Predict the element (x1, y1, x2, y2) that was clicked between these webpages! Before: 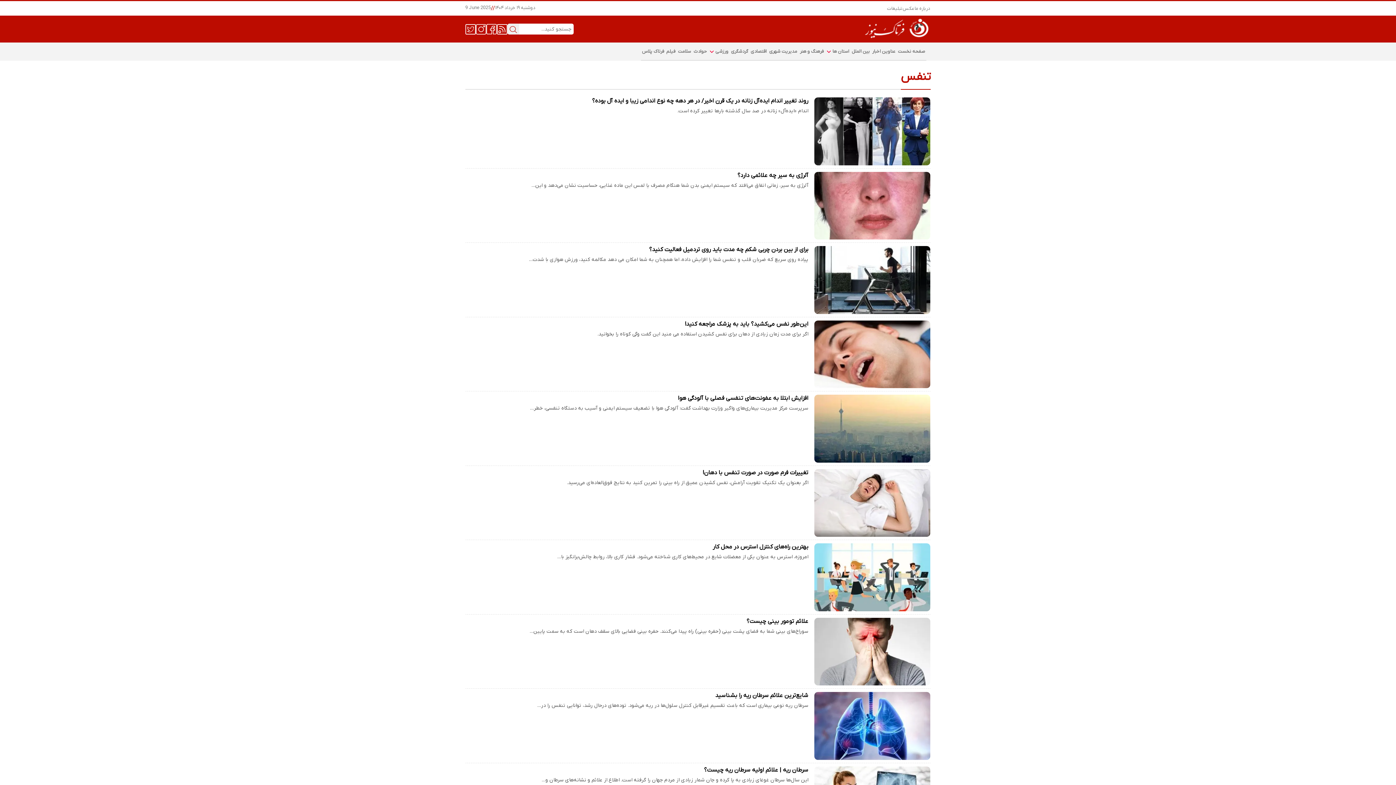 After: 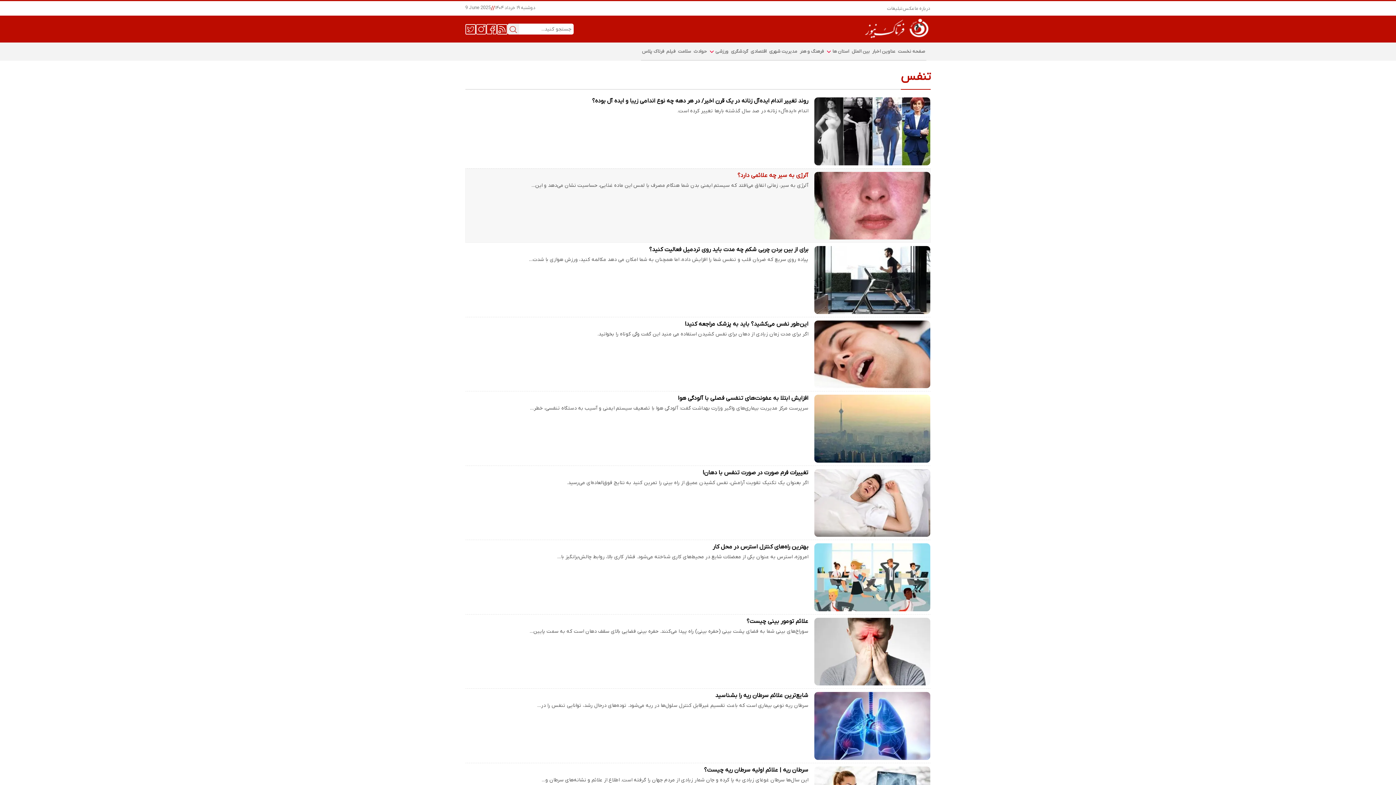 Action: bbox: (737, 171, 808, 179) label: آلرژی به سیر چه علائمی دارد؟